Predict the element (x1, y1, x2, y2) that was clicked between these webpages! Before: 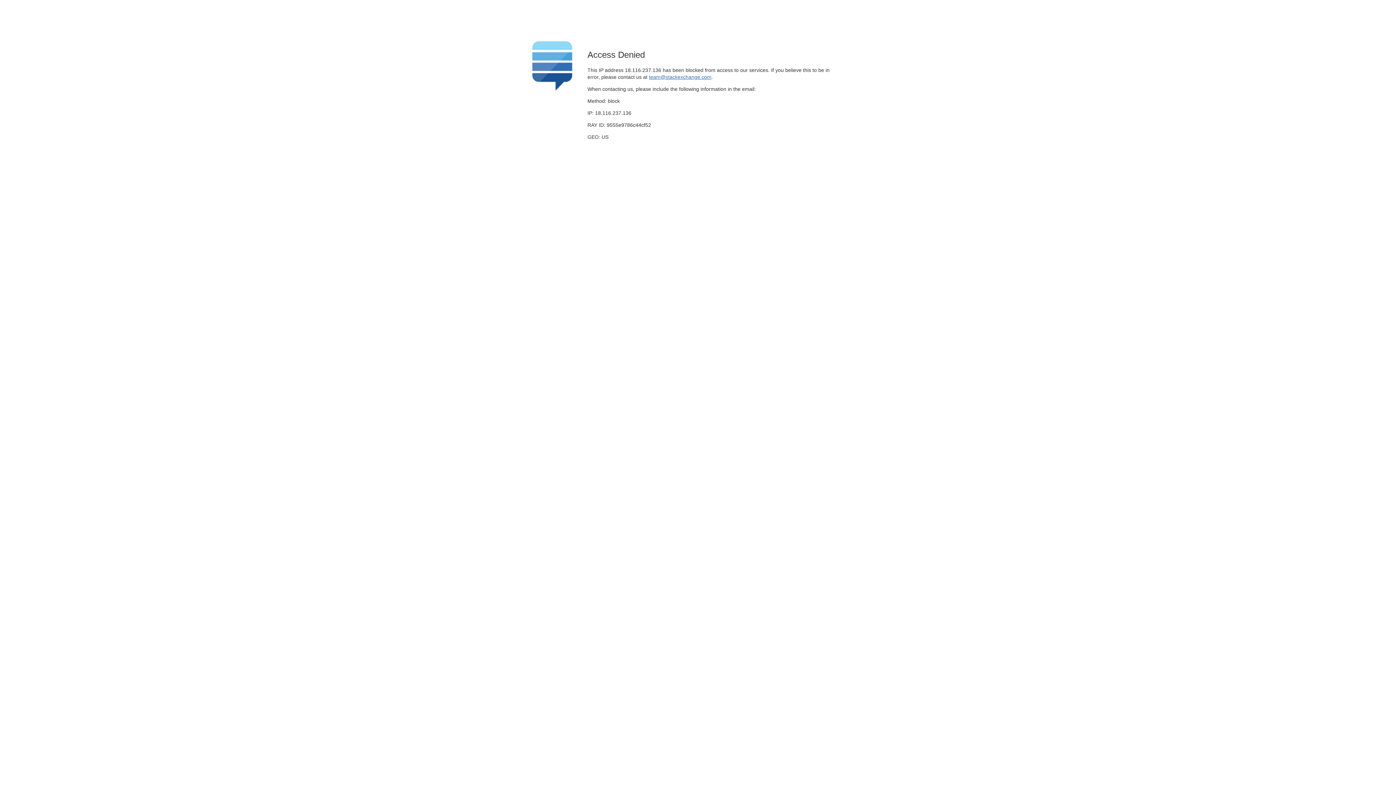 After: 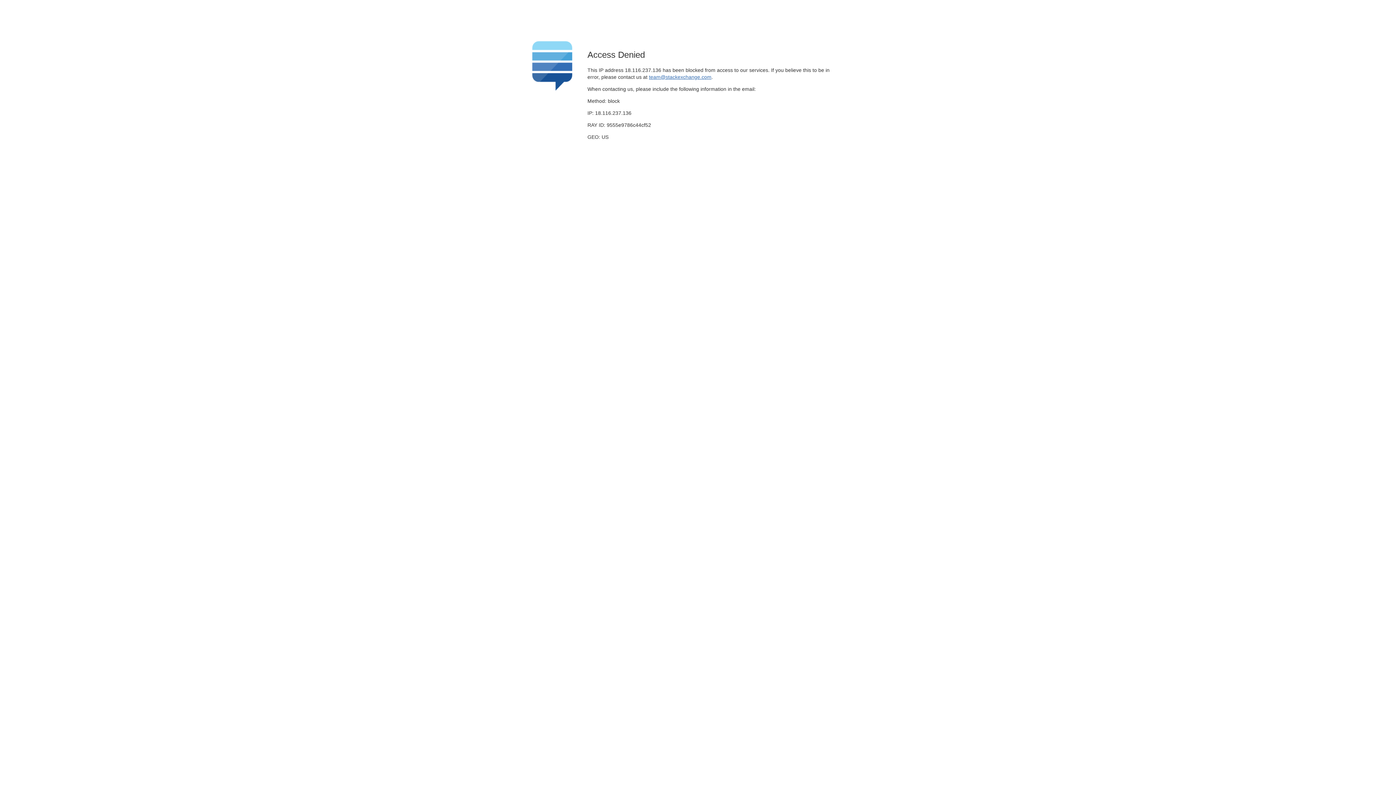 Action: bbox: (649, 74, 711, 79) label: team@stackexchange.com